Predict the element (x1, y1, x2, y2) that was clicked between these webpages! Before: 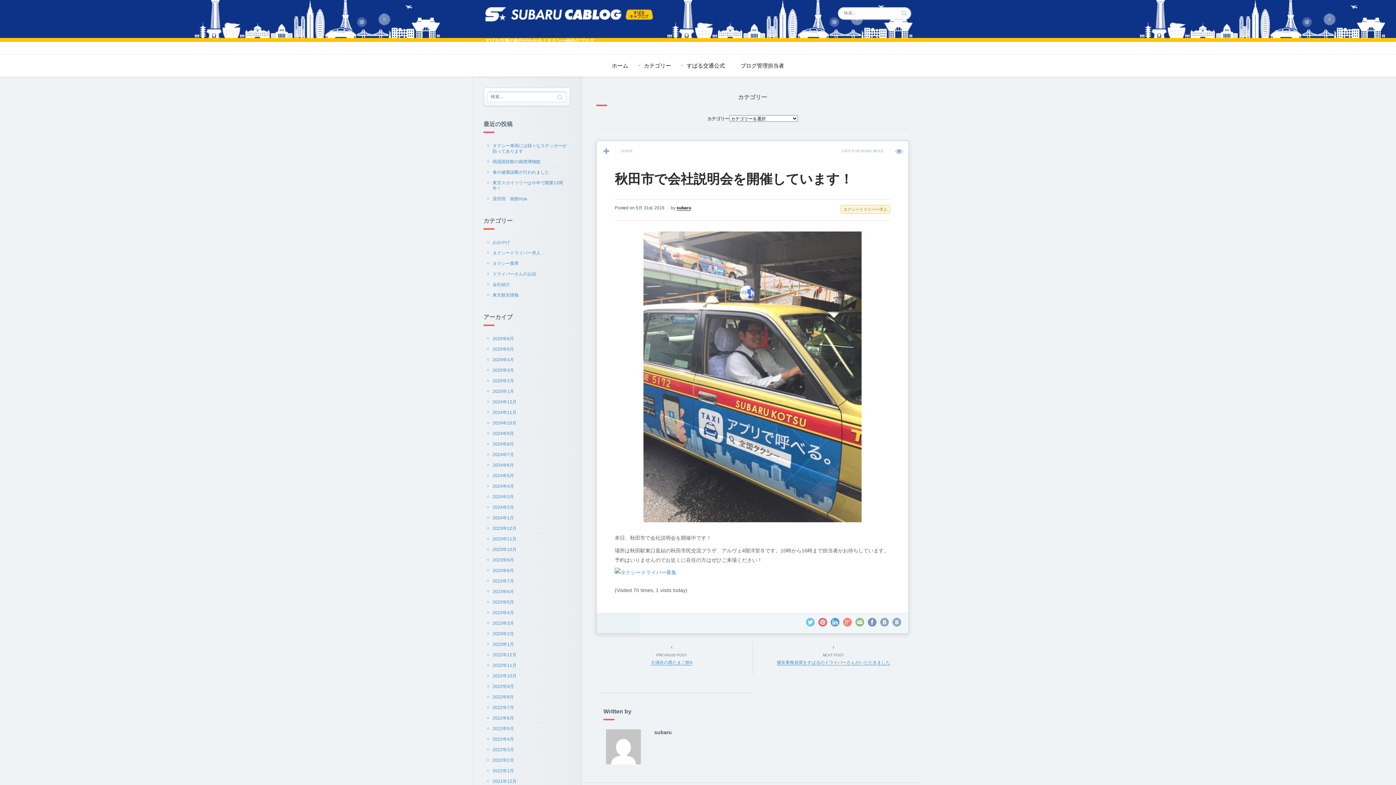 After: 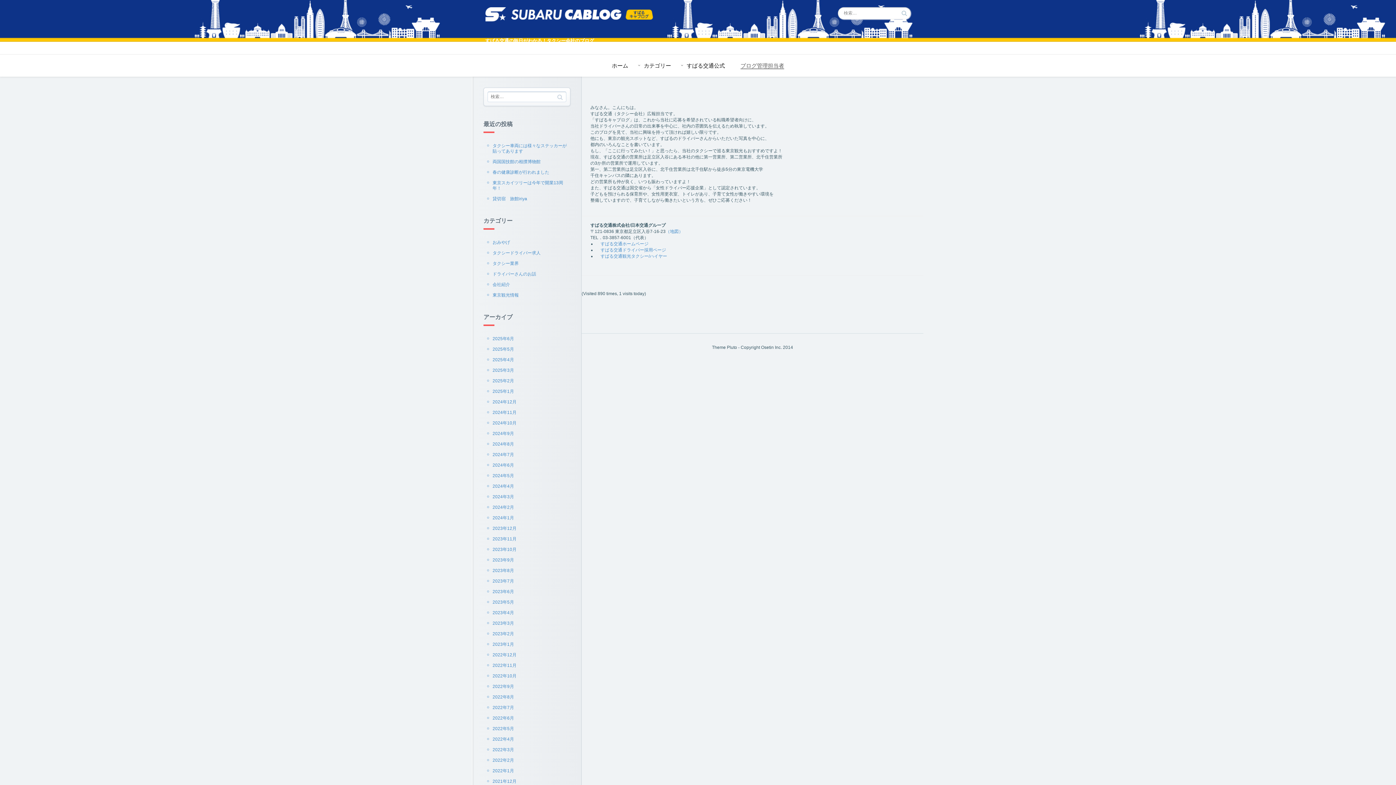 Action: bbox: (740, 62, 784, 68) label: ブログ管理担当者